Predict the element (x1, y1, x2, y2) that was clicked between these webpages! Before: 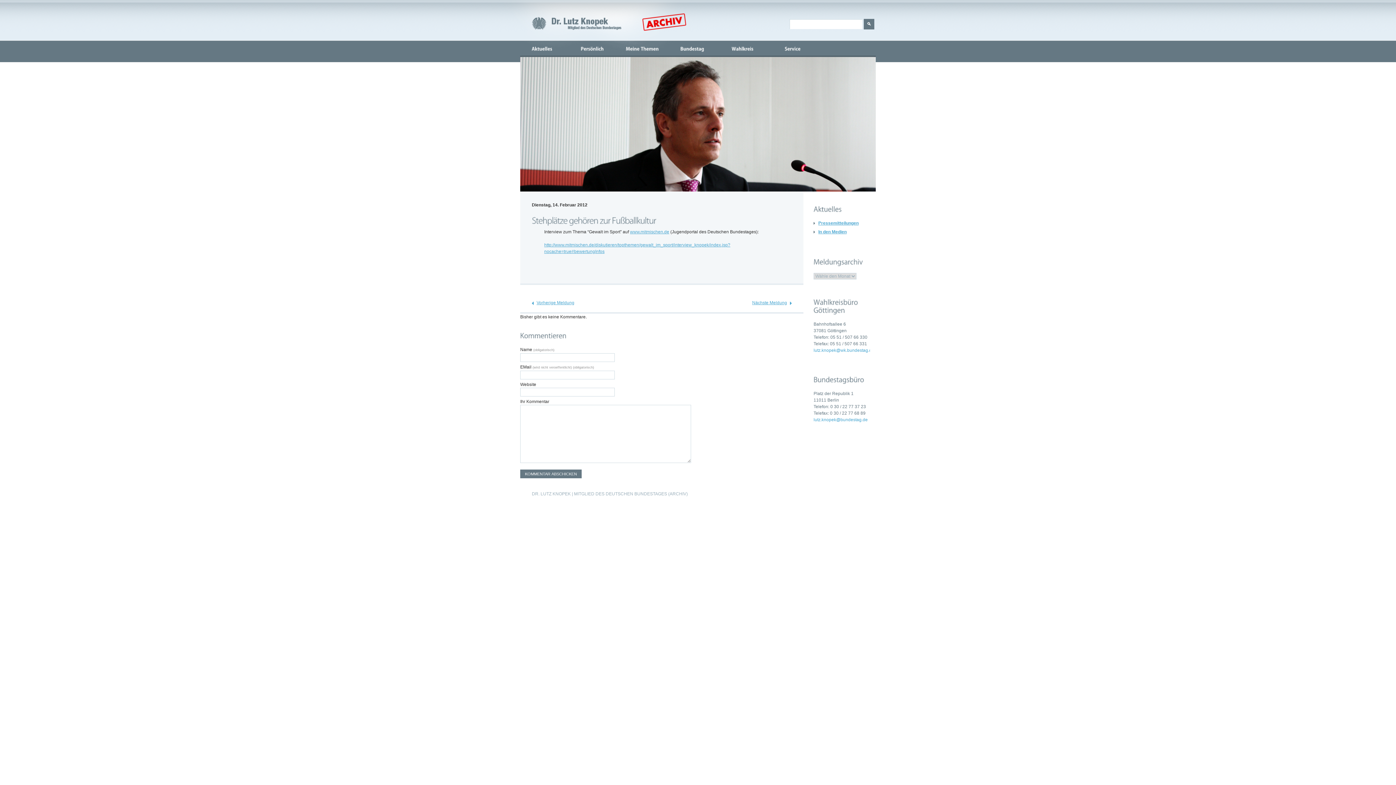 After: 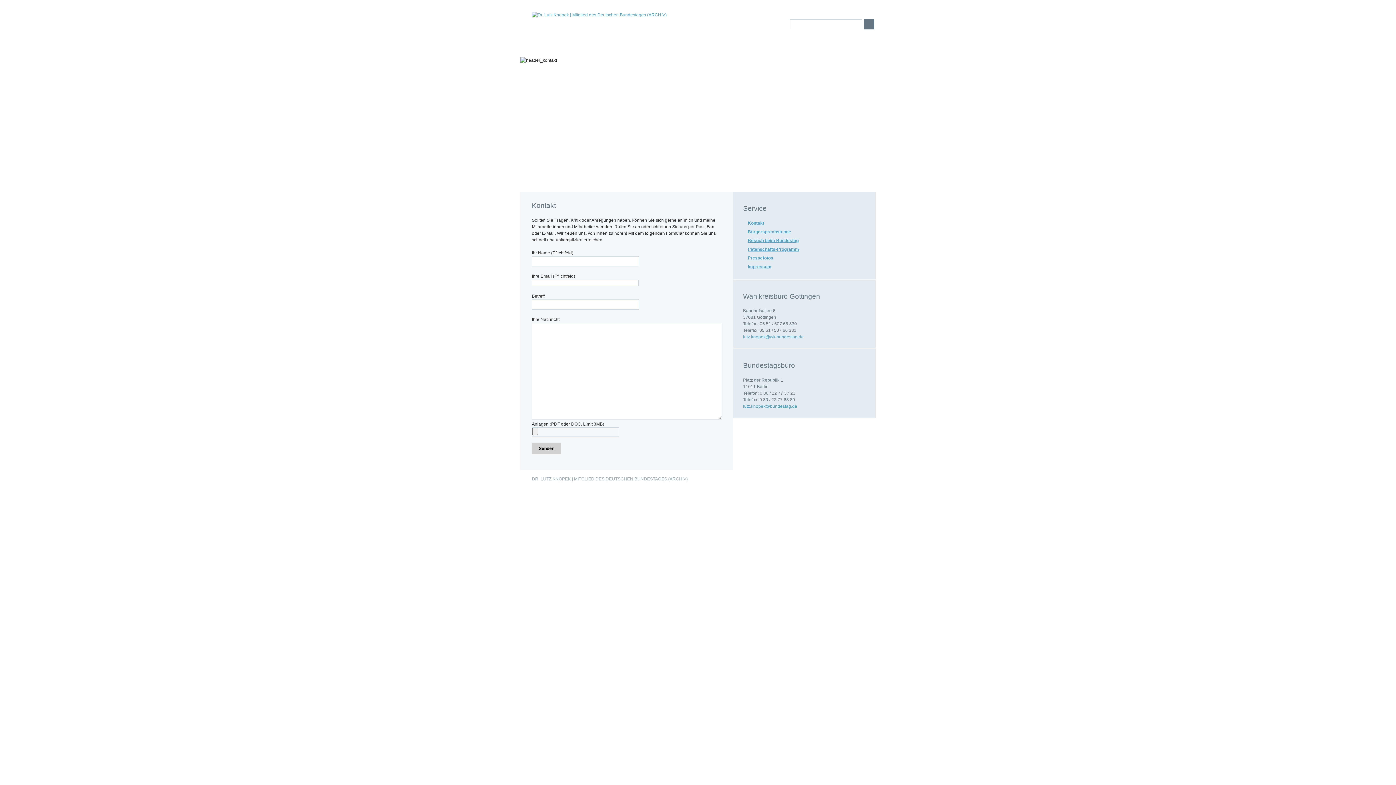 Action: bbox: (771, 40, 814, 56) label: Service
»